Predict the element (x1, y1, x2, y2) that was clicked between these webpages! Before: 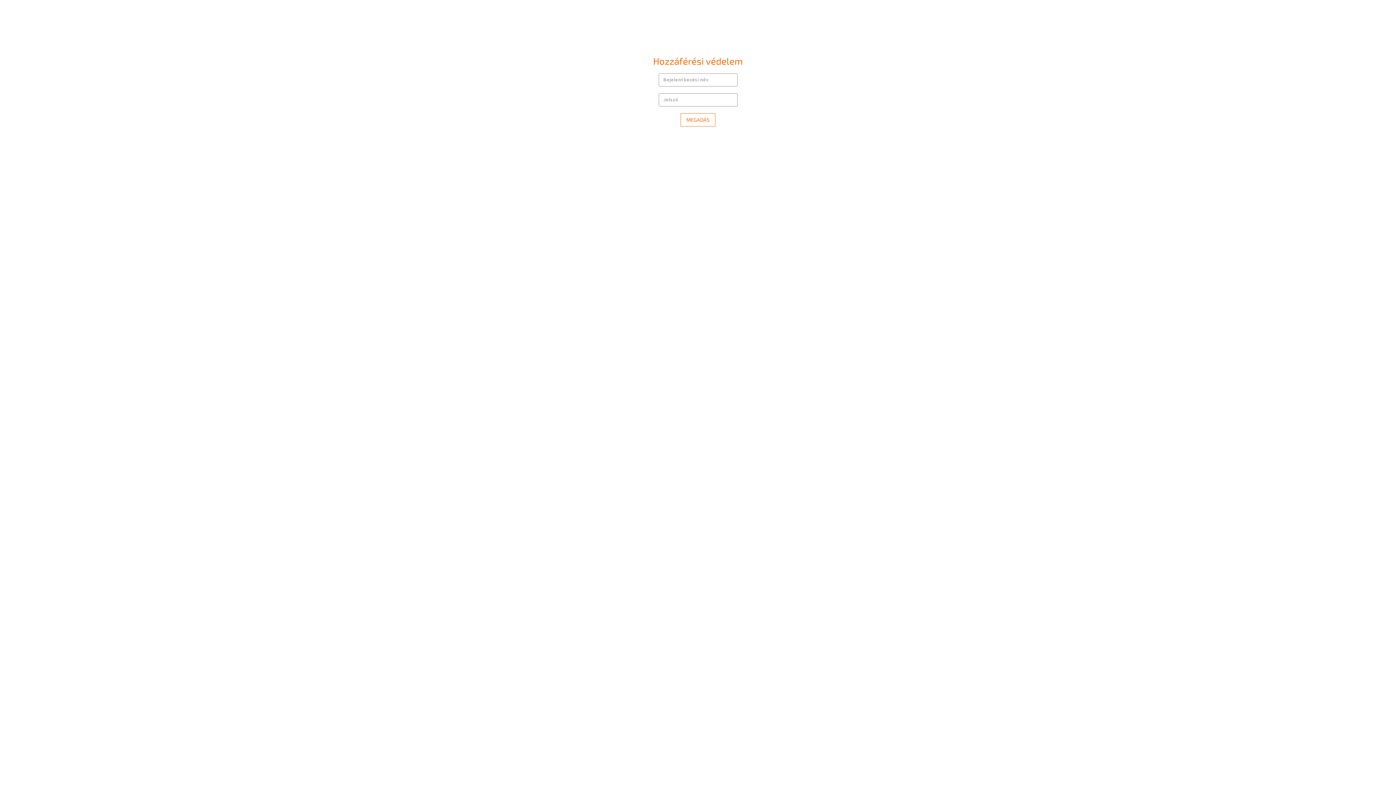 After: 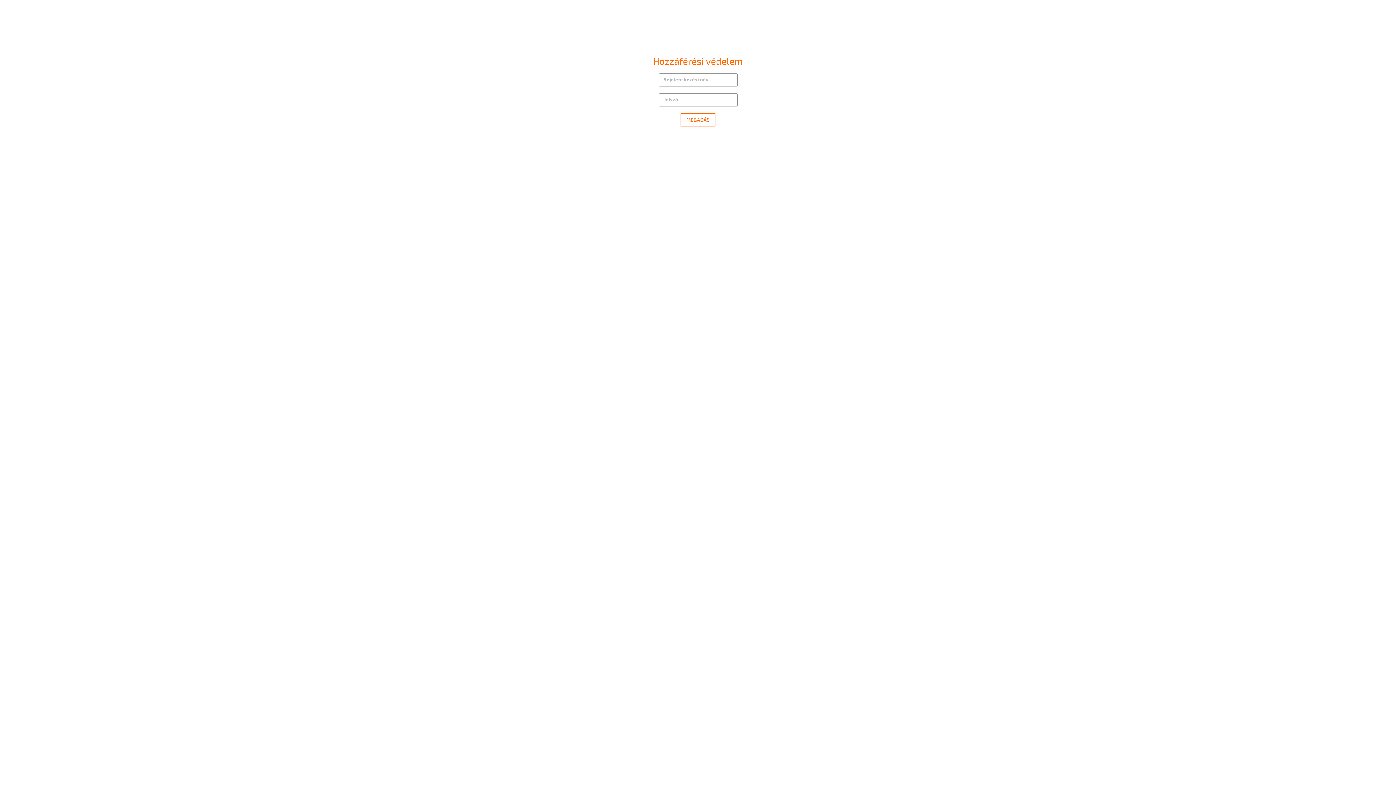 Action: bbox: (661, 31, 734, 38)